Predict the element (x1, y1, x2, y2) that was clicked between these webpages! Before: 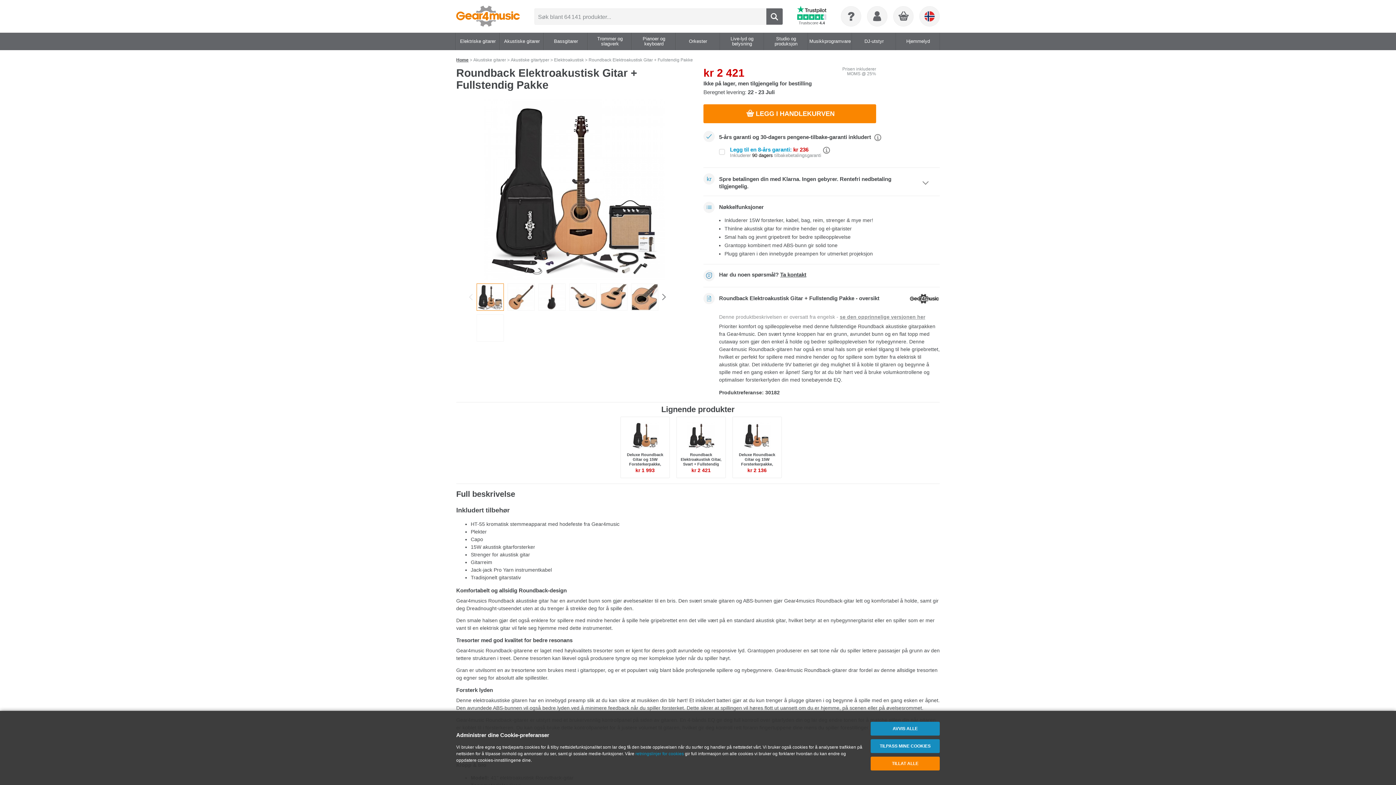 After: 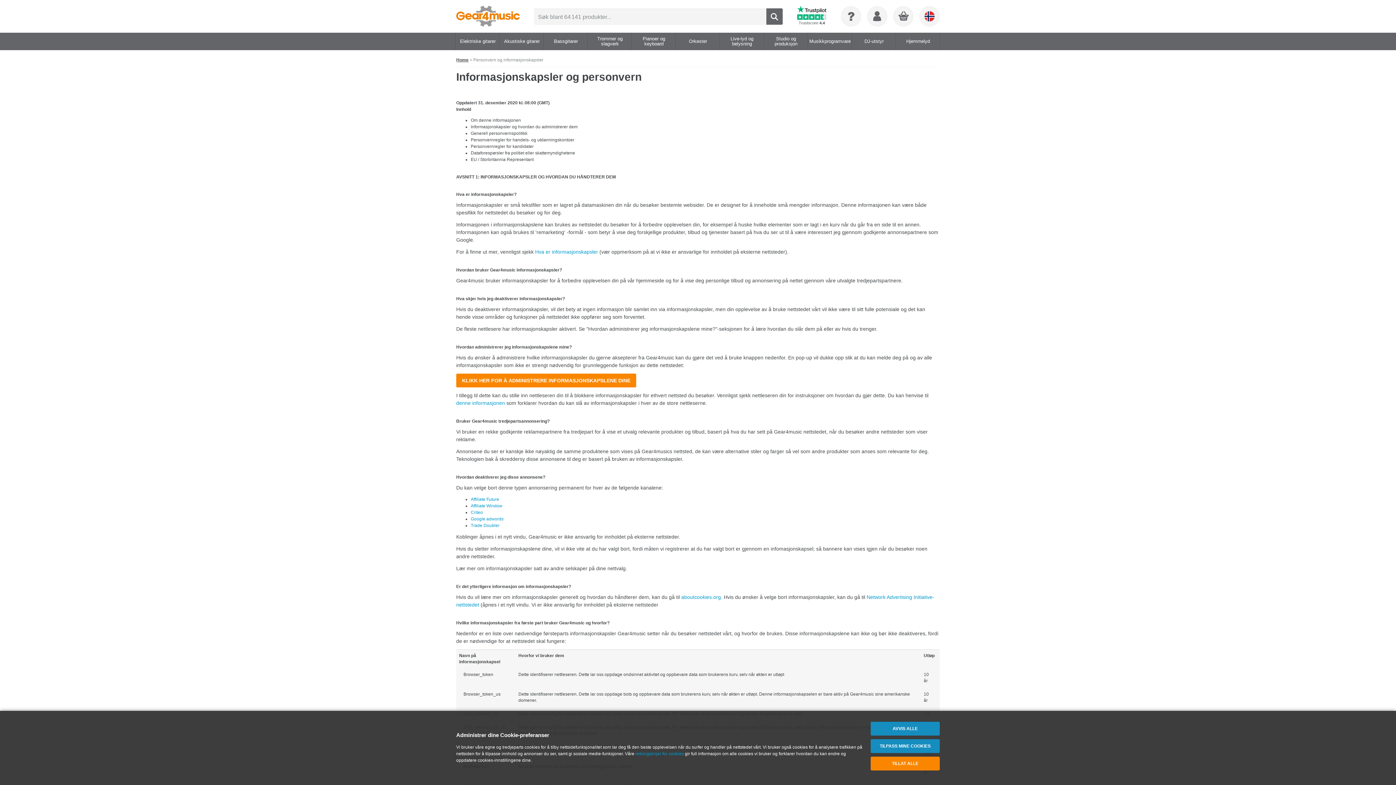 Action: bbox: (635, 751, 684, 756) label: retningslinjer for cookies